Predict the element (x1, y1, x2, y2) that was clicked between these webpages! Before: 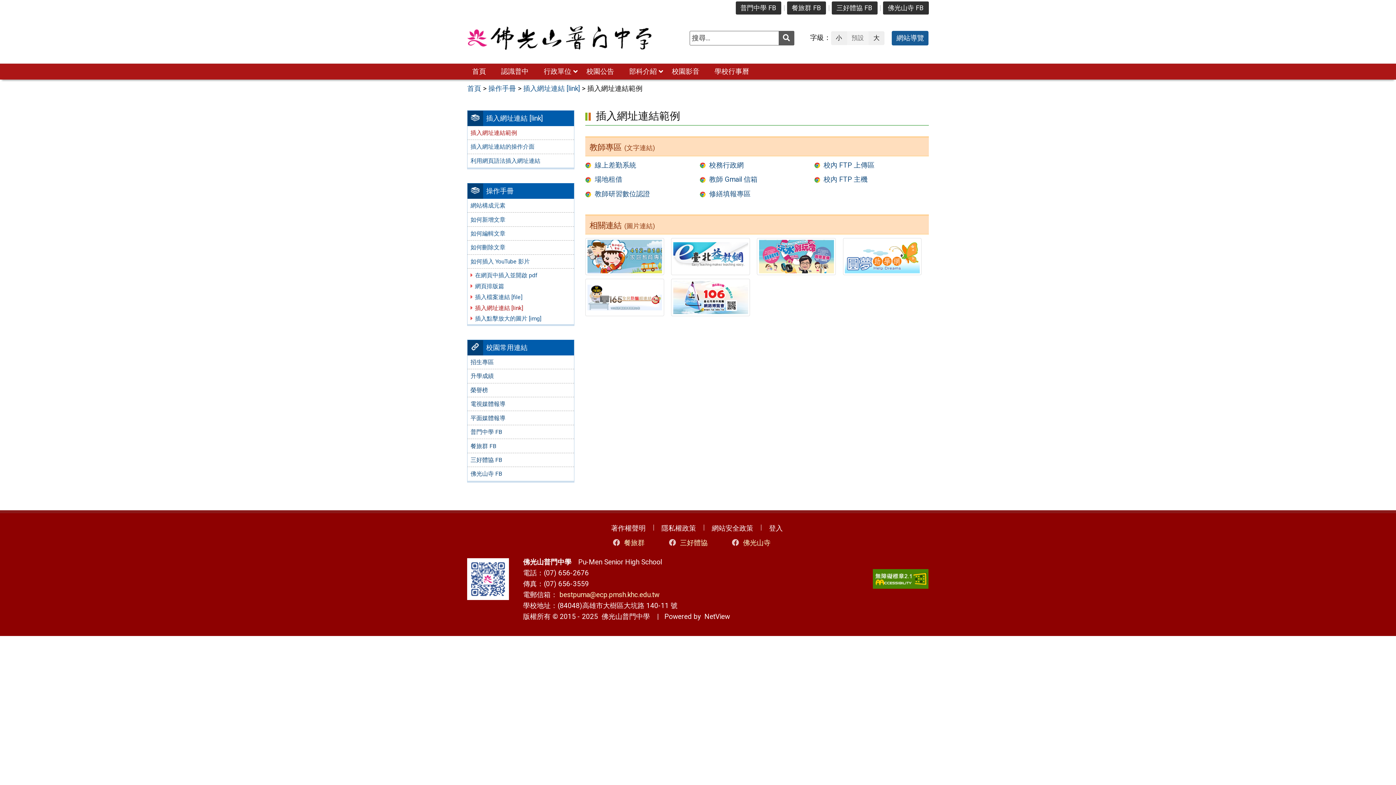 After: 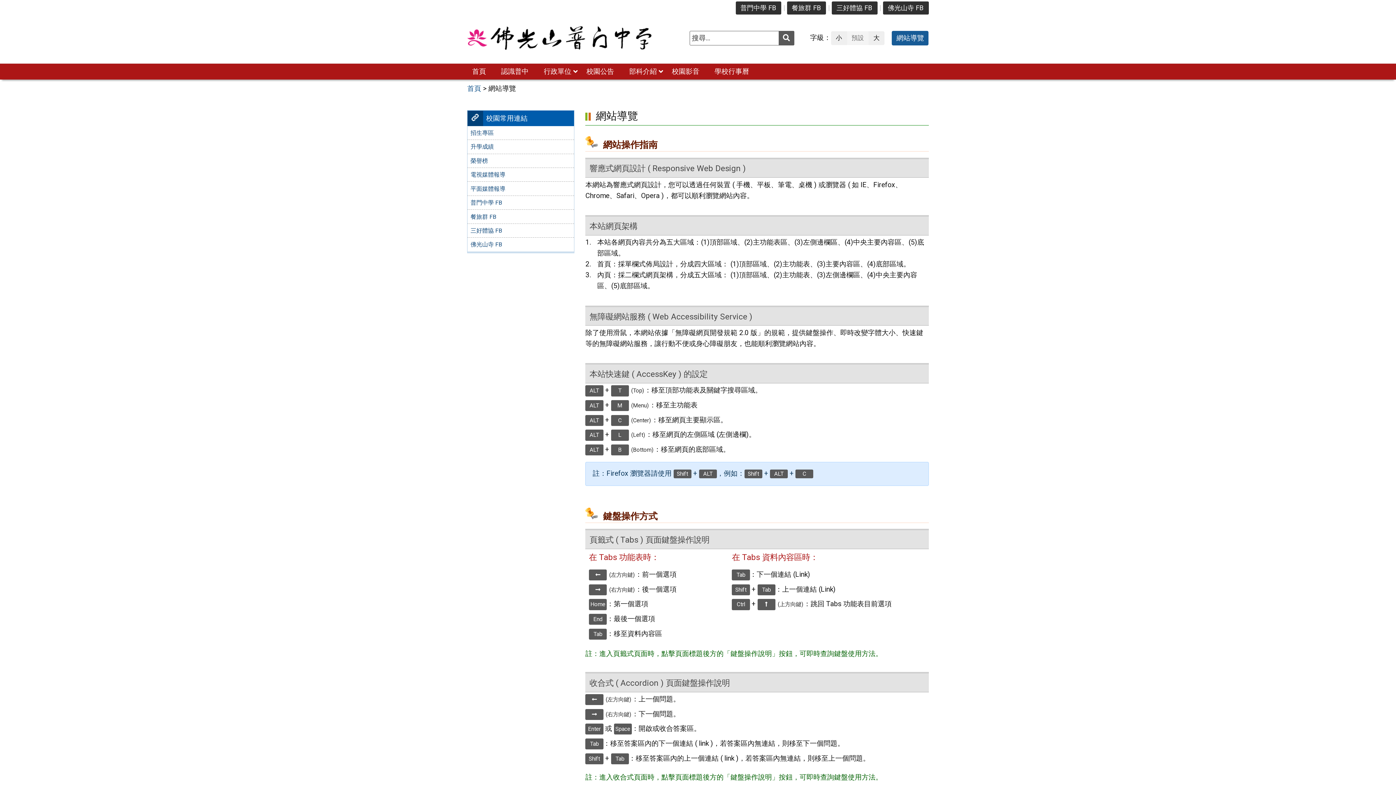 Action: bbox: (892, 30, 928, 45) label: 網站導覽